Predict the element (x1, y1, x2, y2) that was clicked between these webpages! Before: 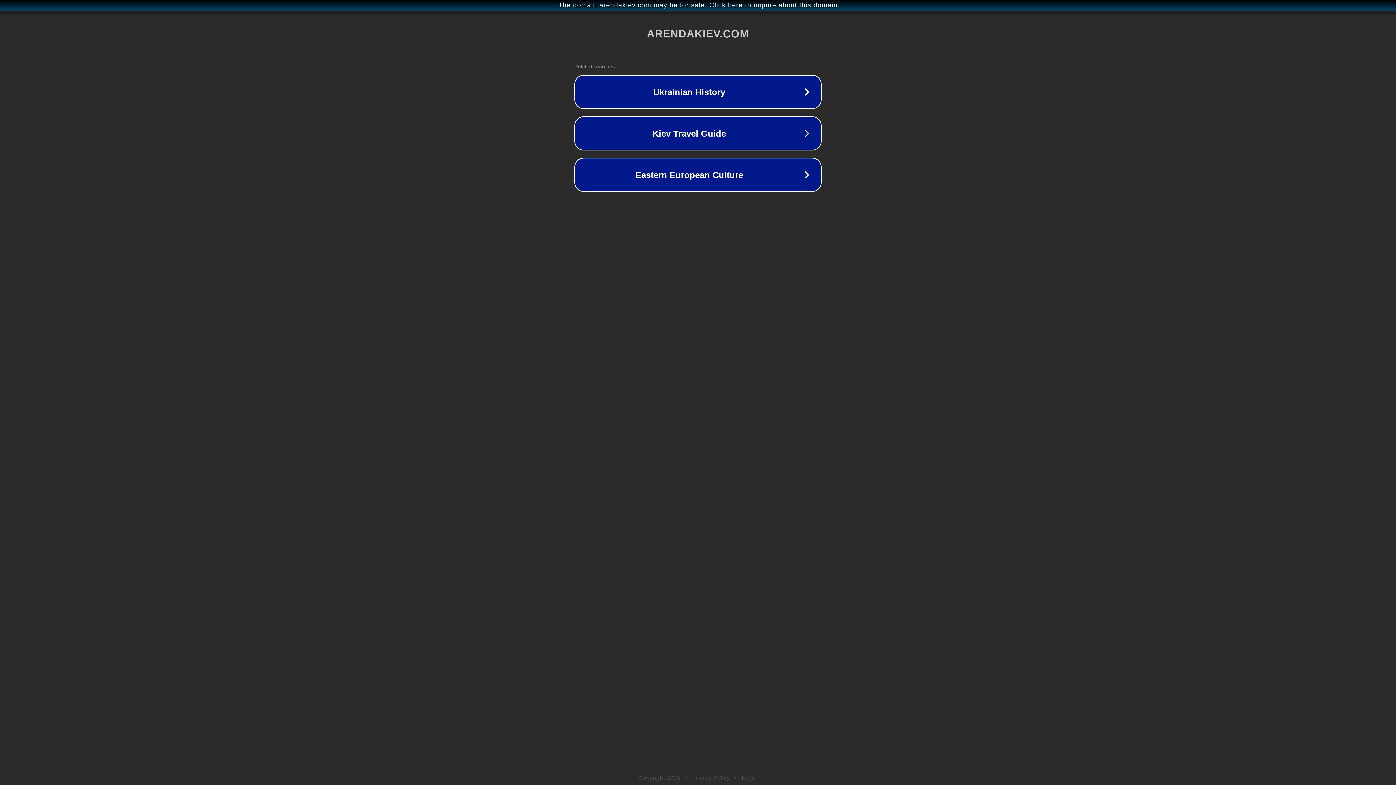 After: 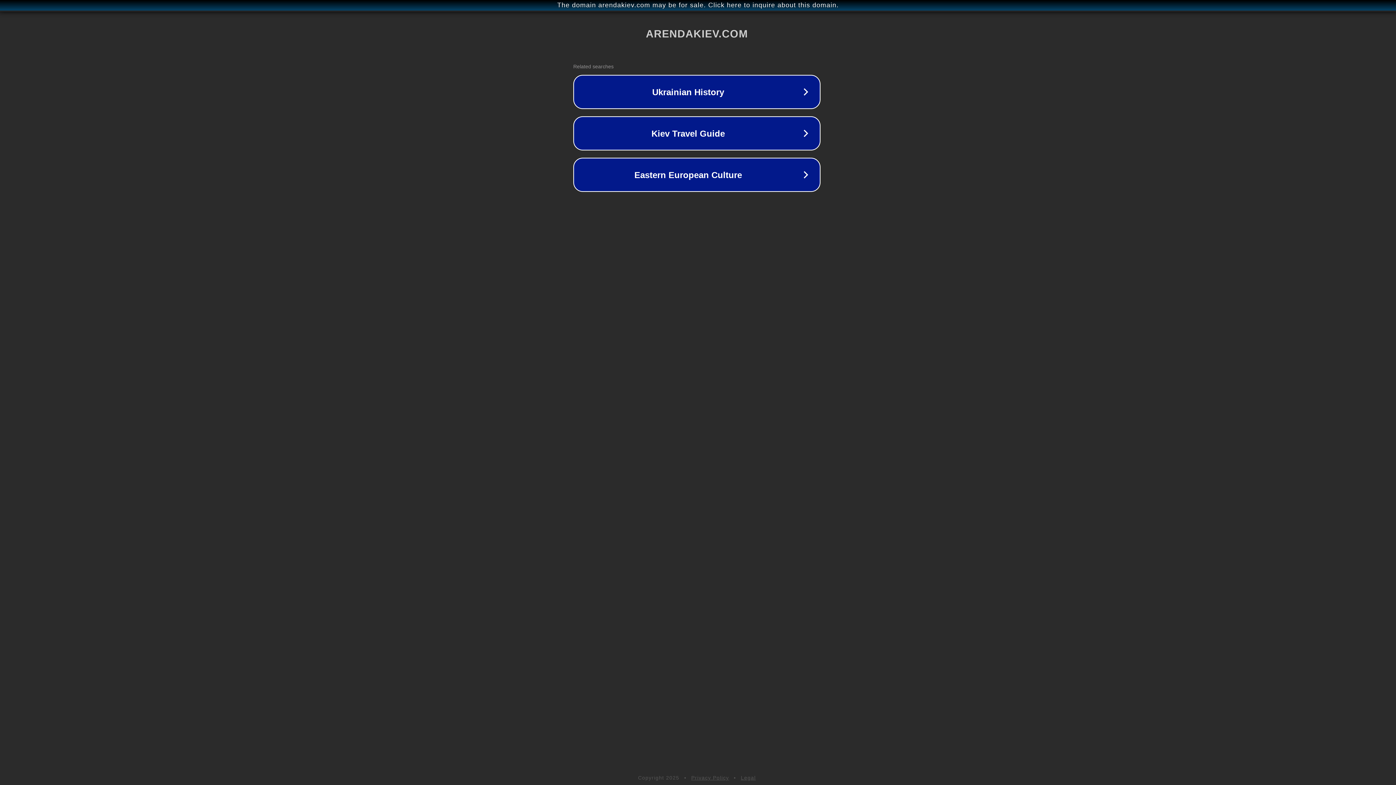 Action: bbox: (1, 1, 1397, 9) label: The domain arendakiev.com may be for sale. Click here to inquire about this domain.